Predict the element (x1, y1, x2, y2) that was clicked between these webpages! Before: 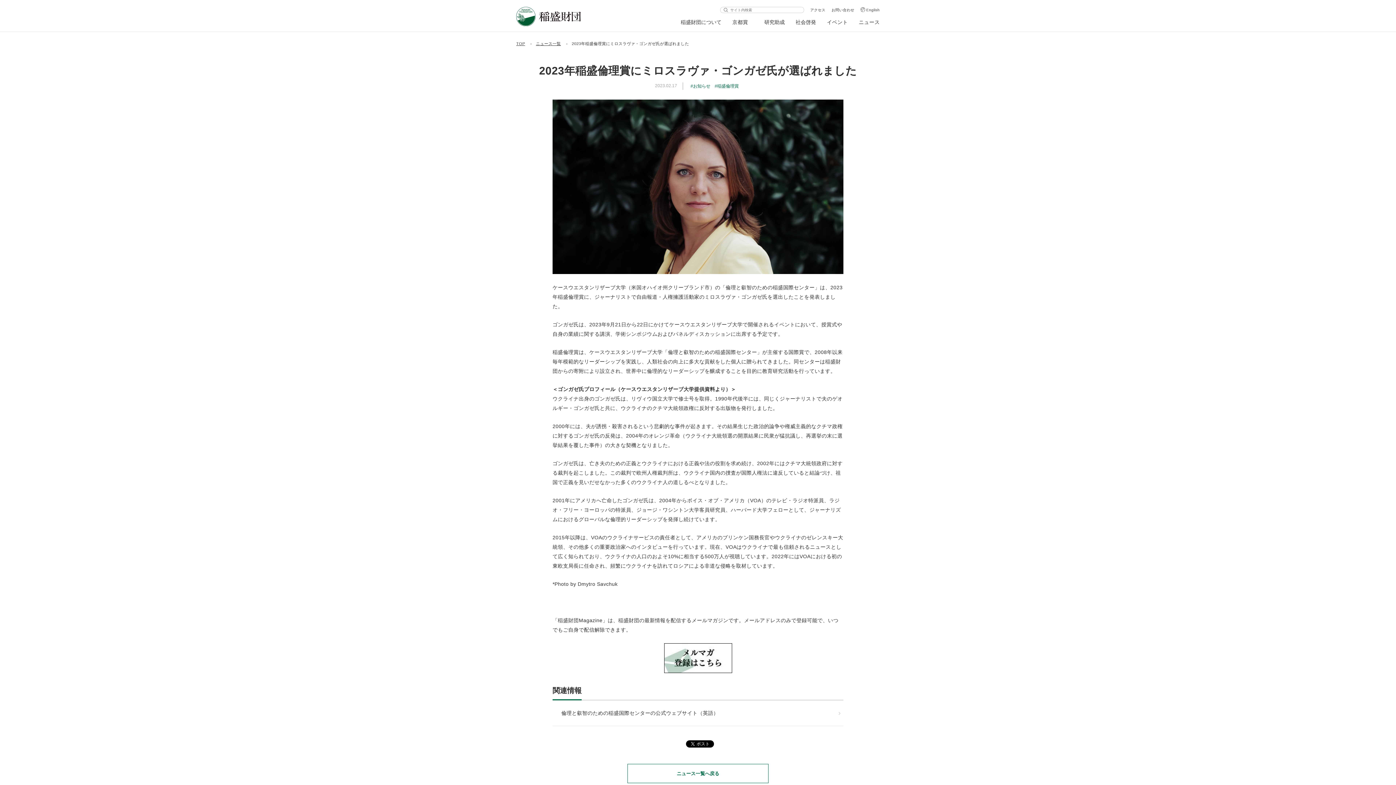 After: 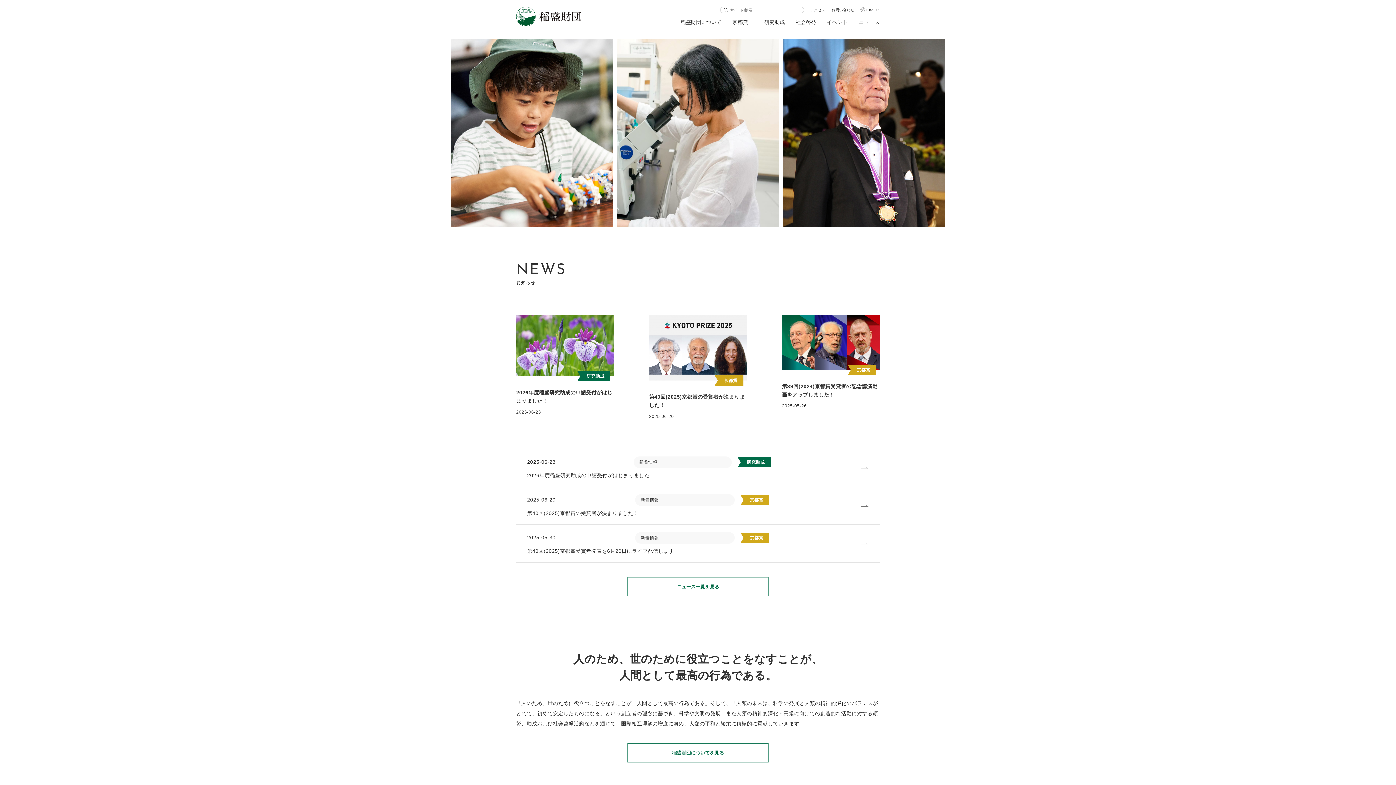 Action: bbox: (516, 19, 580, 25)